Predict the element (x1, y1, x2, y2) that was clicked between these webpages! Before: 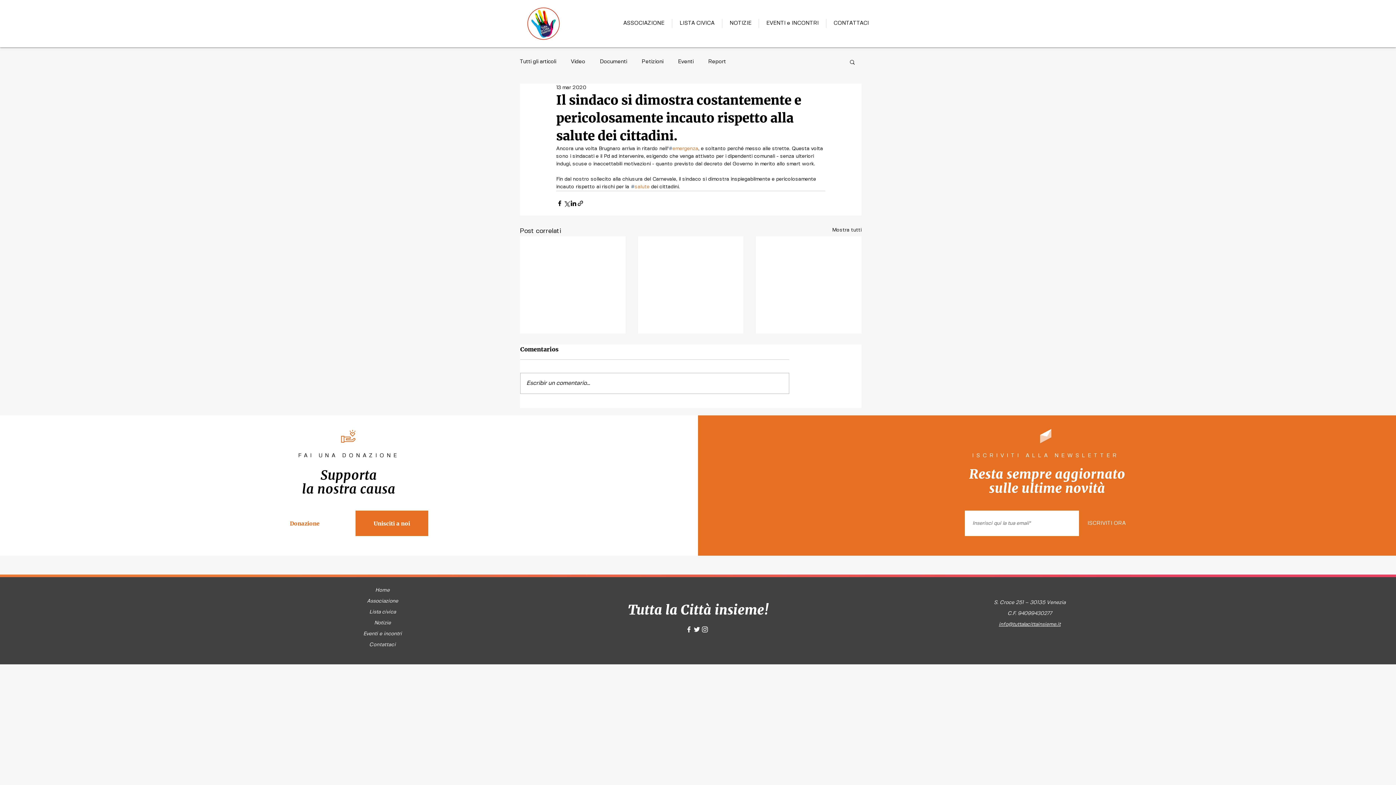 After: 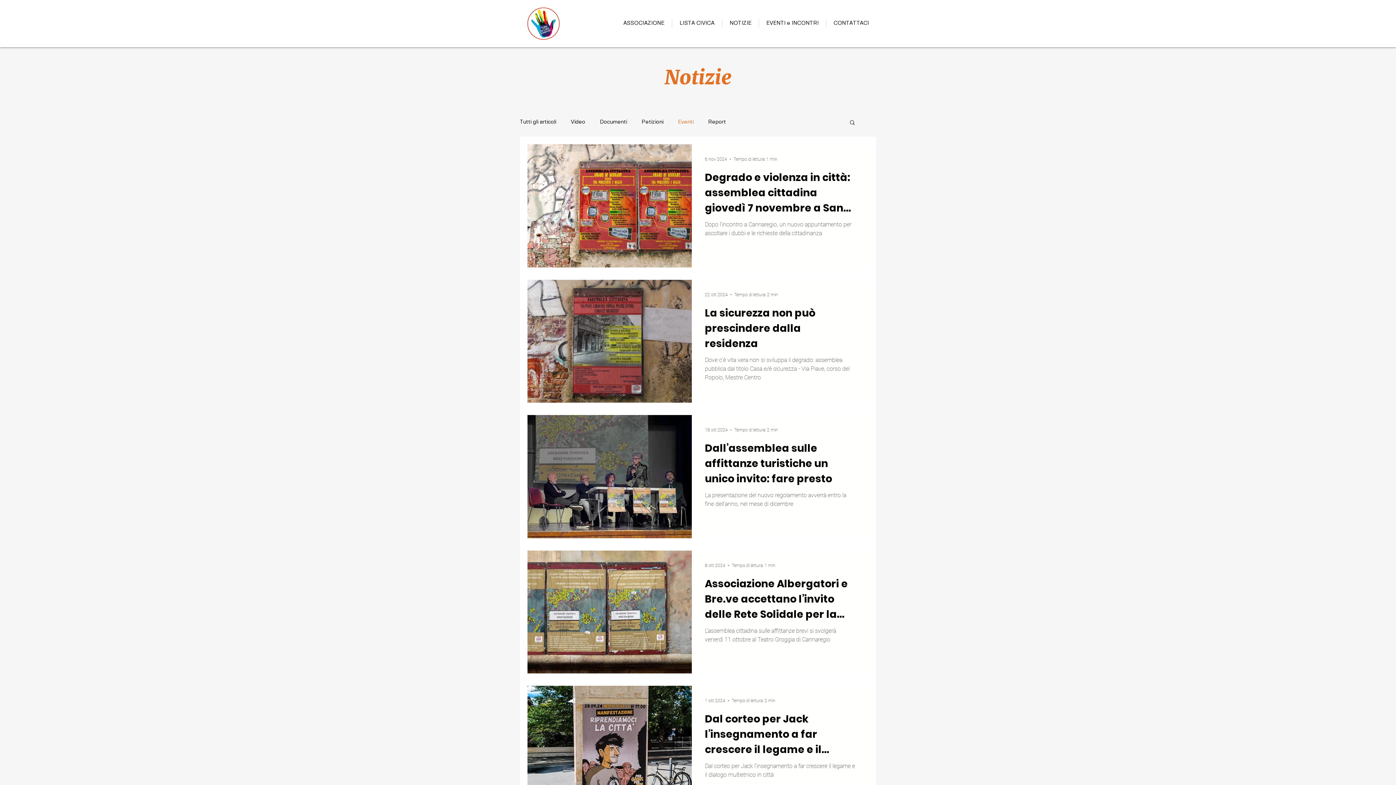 Action: bbox: (678, 58, 693, 65) label: Eventi